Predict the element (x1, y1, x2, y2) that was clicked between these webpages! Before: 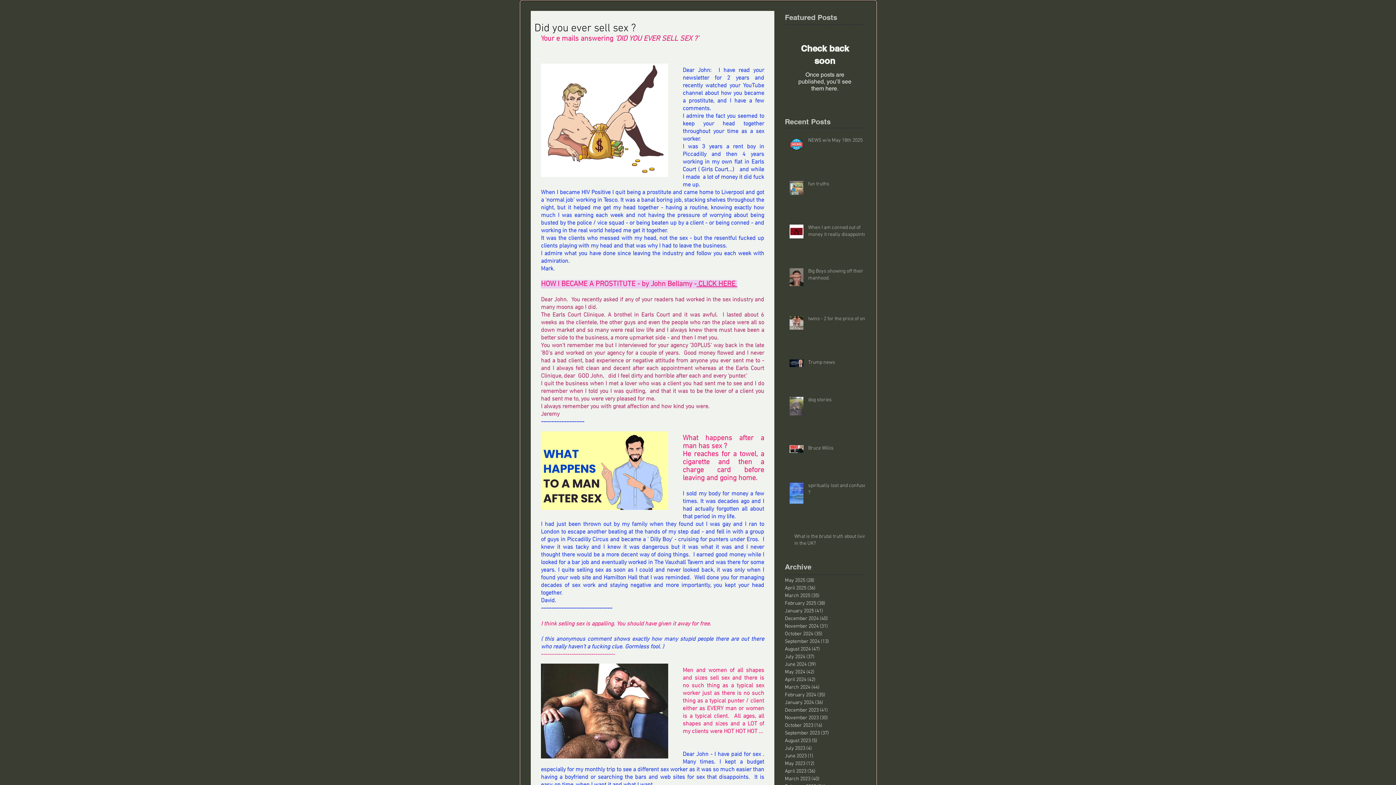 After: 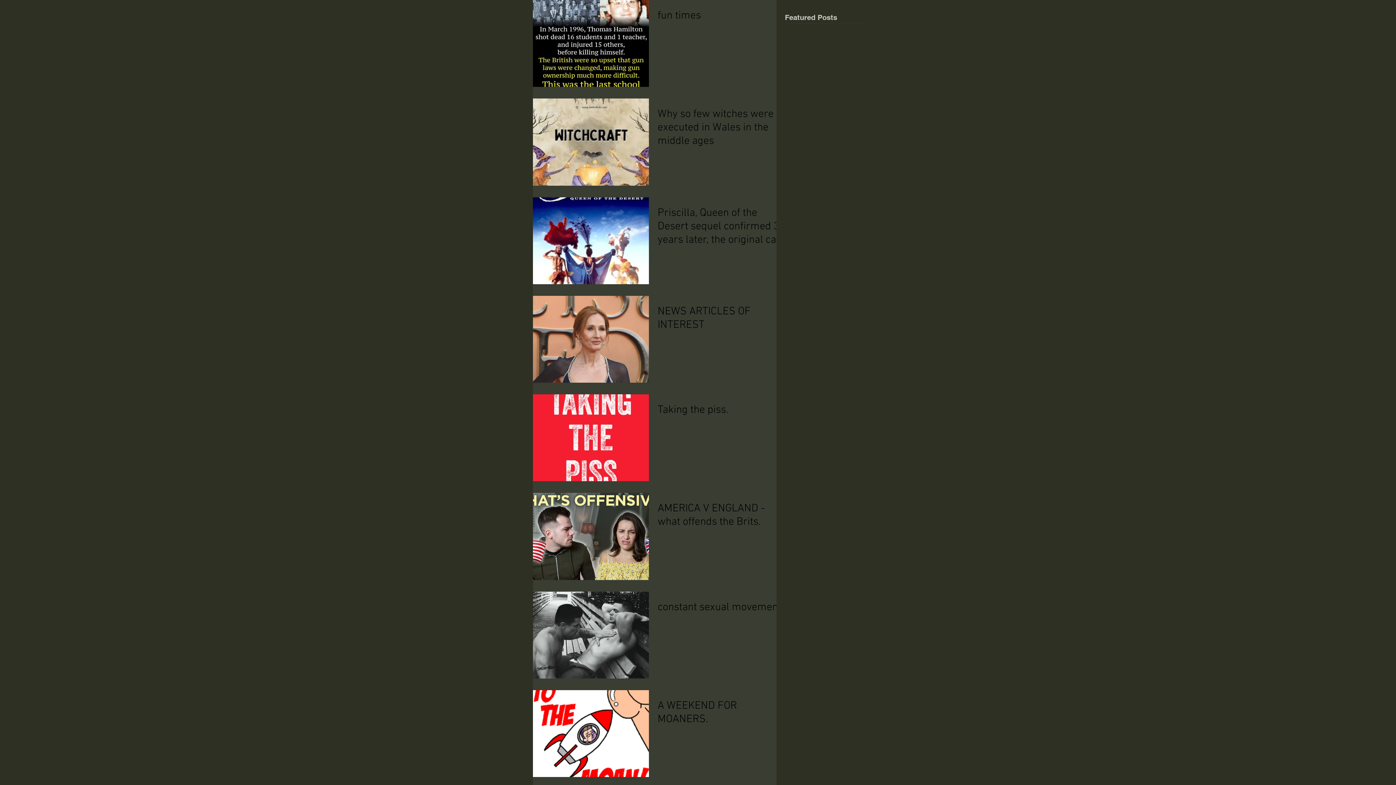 Action: bbox: (785, 676, 861, 684) label: April 2024 (42)
42 posts